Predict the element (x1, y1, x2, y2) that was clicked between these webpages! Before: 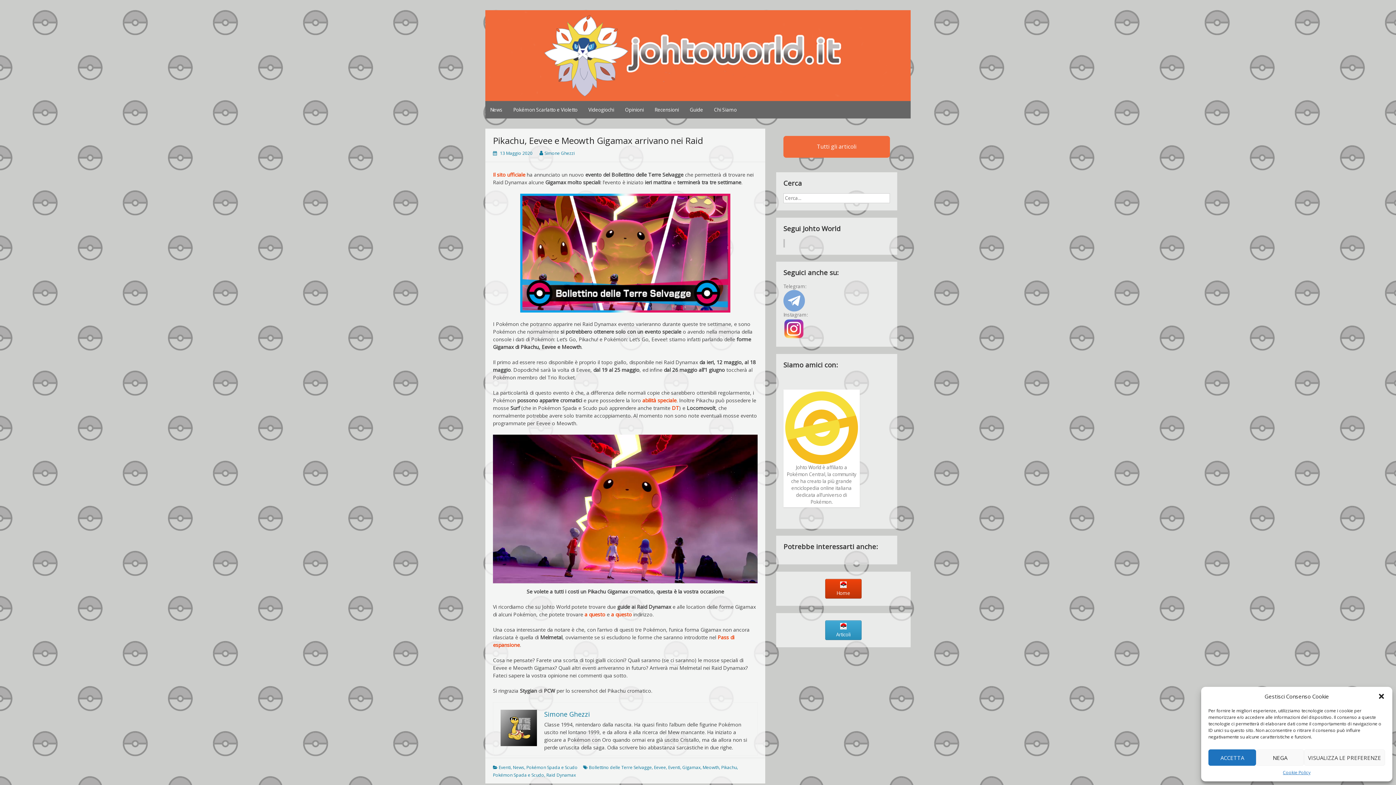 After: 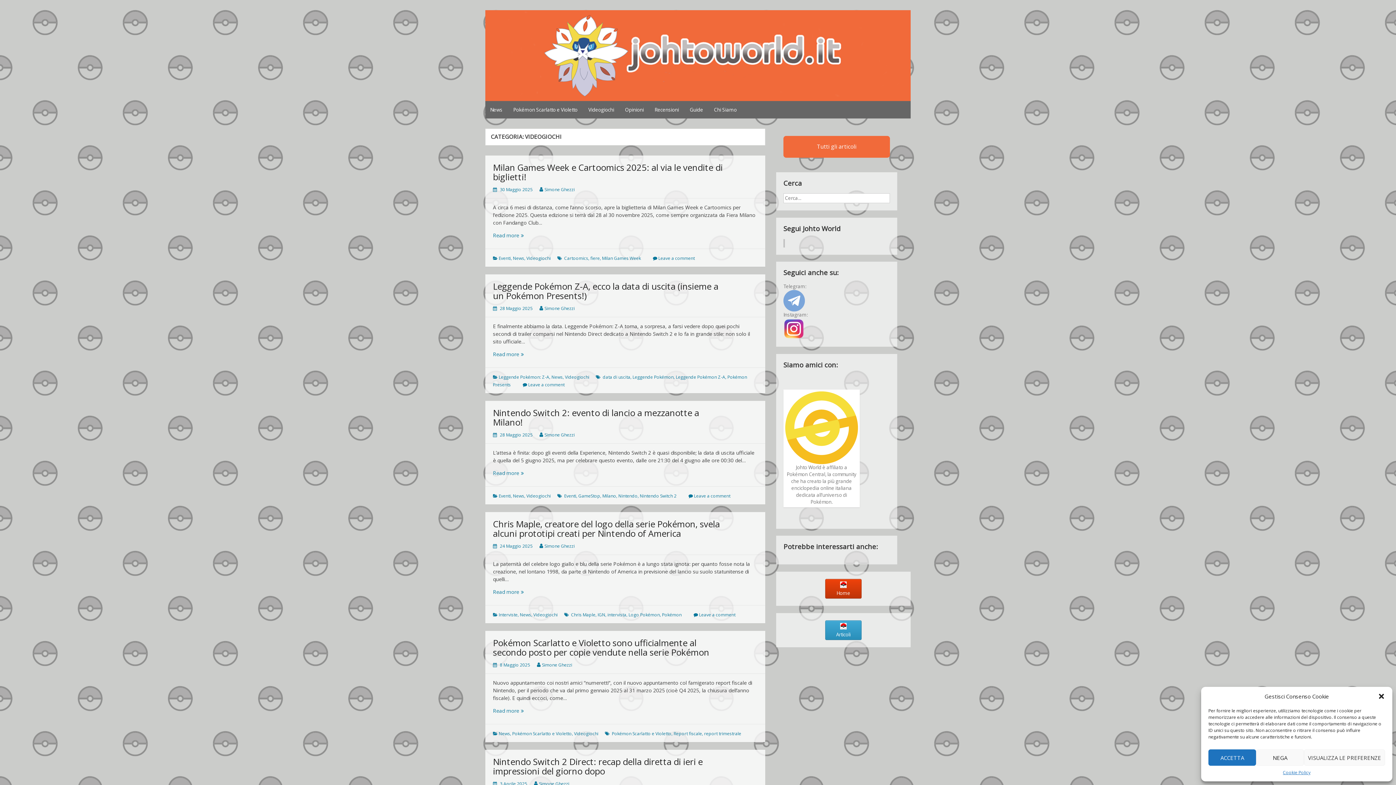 Action: bbox: (583, 101, 619, 118) label: Videogiochi